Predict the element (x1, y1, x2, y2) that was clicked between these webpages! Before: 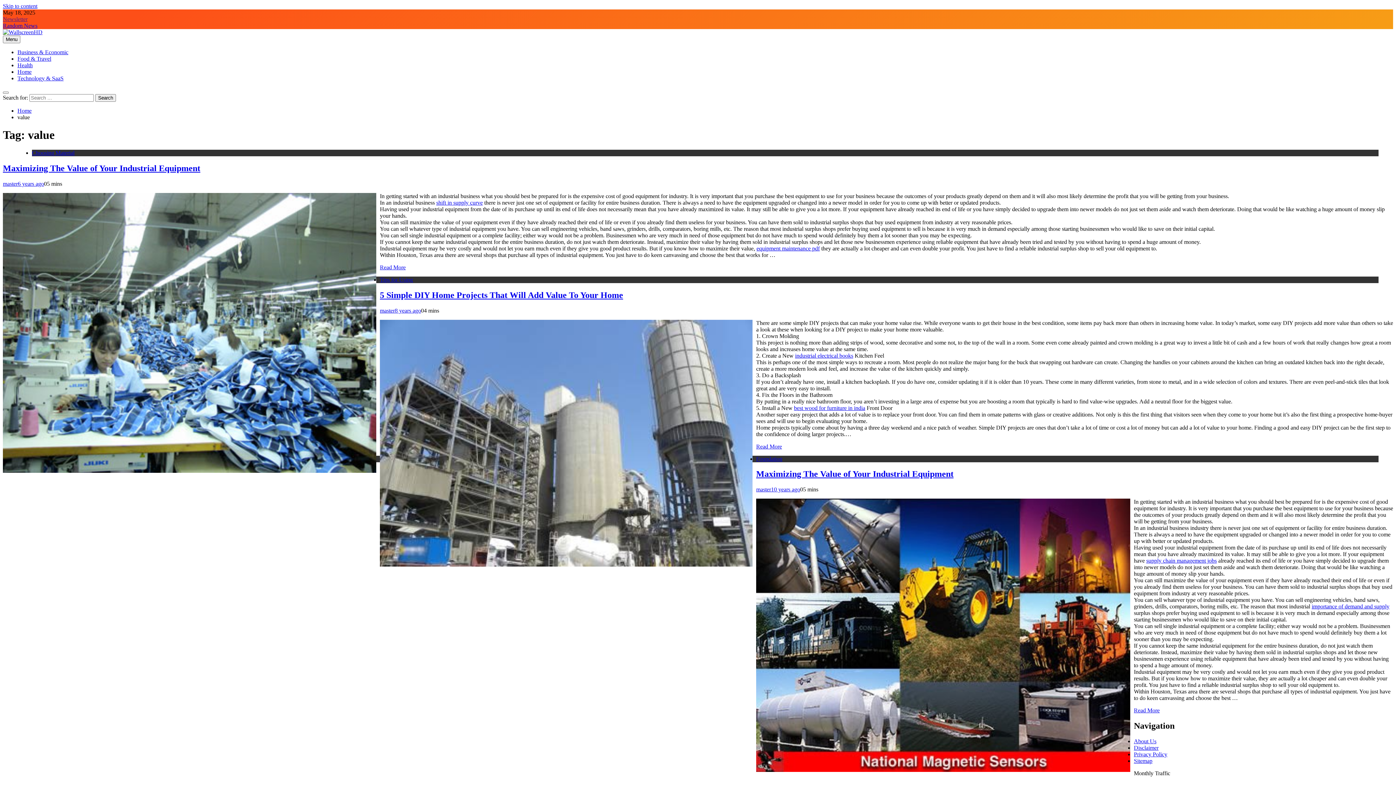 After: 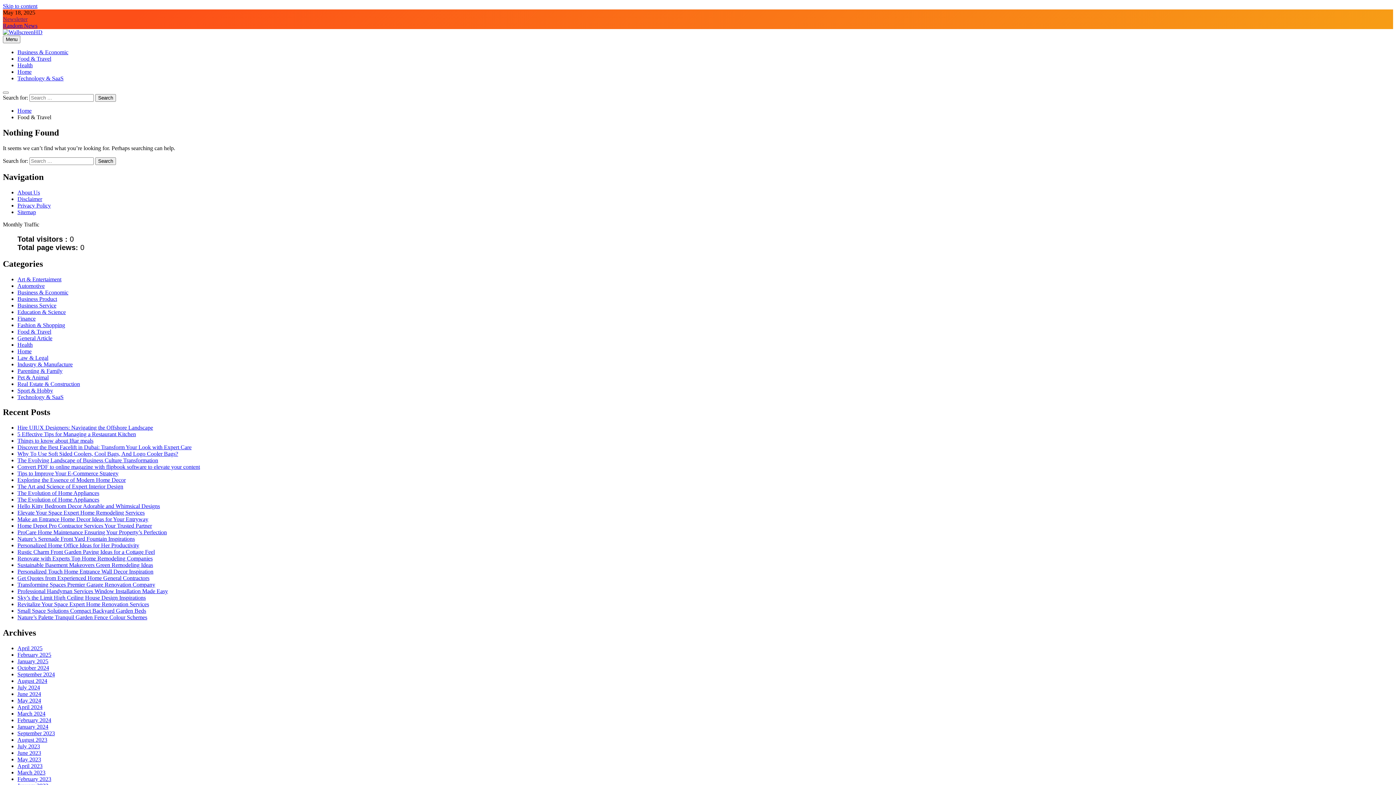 Action: bbox: (17, 55, 51, 61) label: Food & Travel